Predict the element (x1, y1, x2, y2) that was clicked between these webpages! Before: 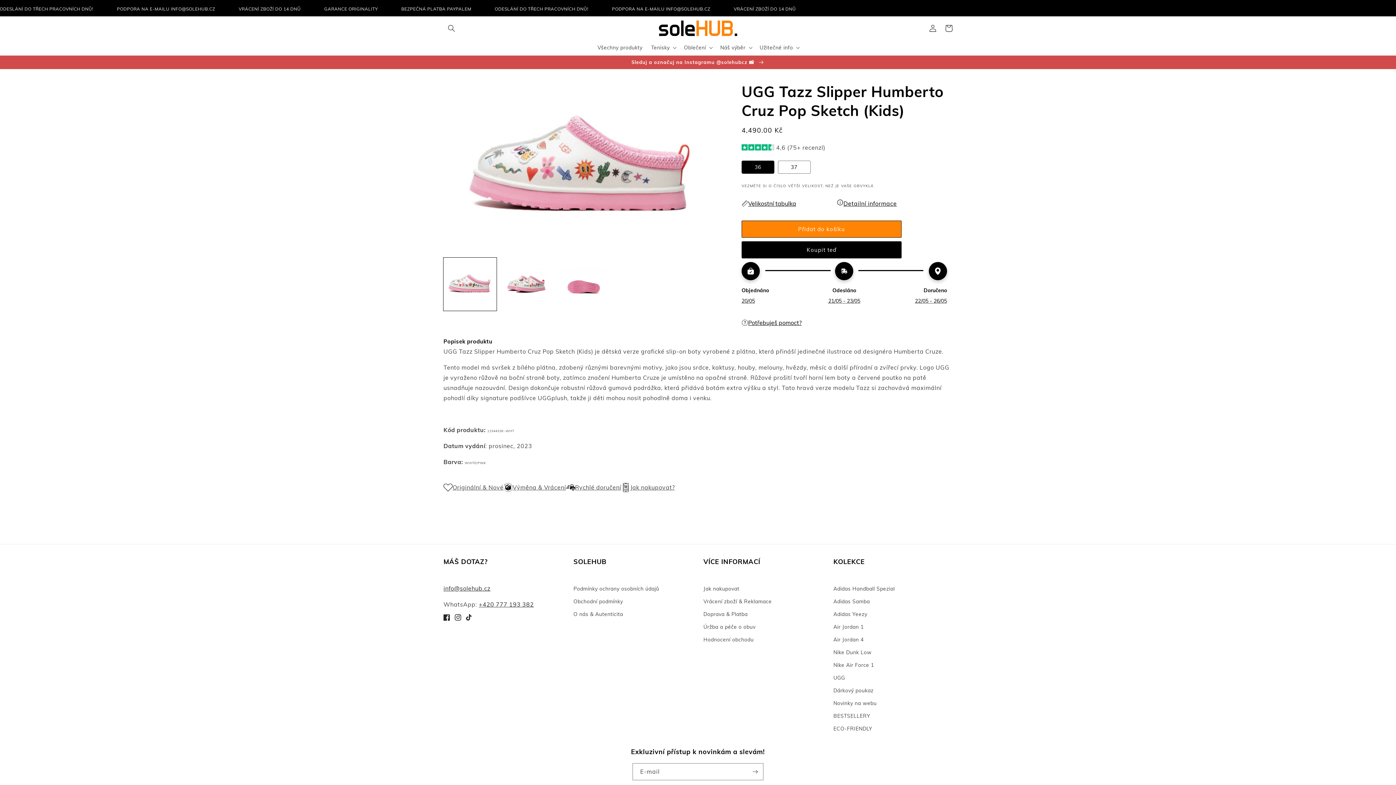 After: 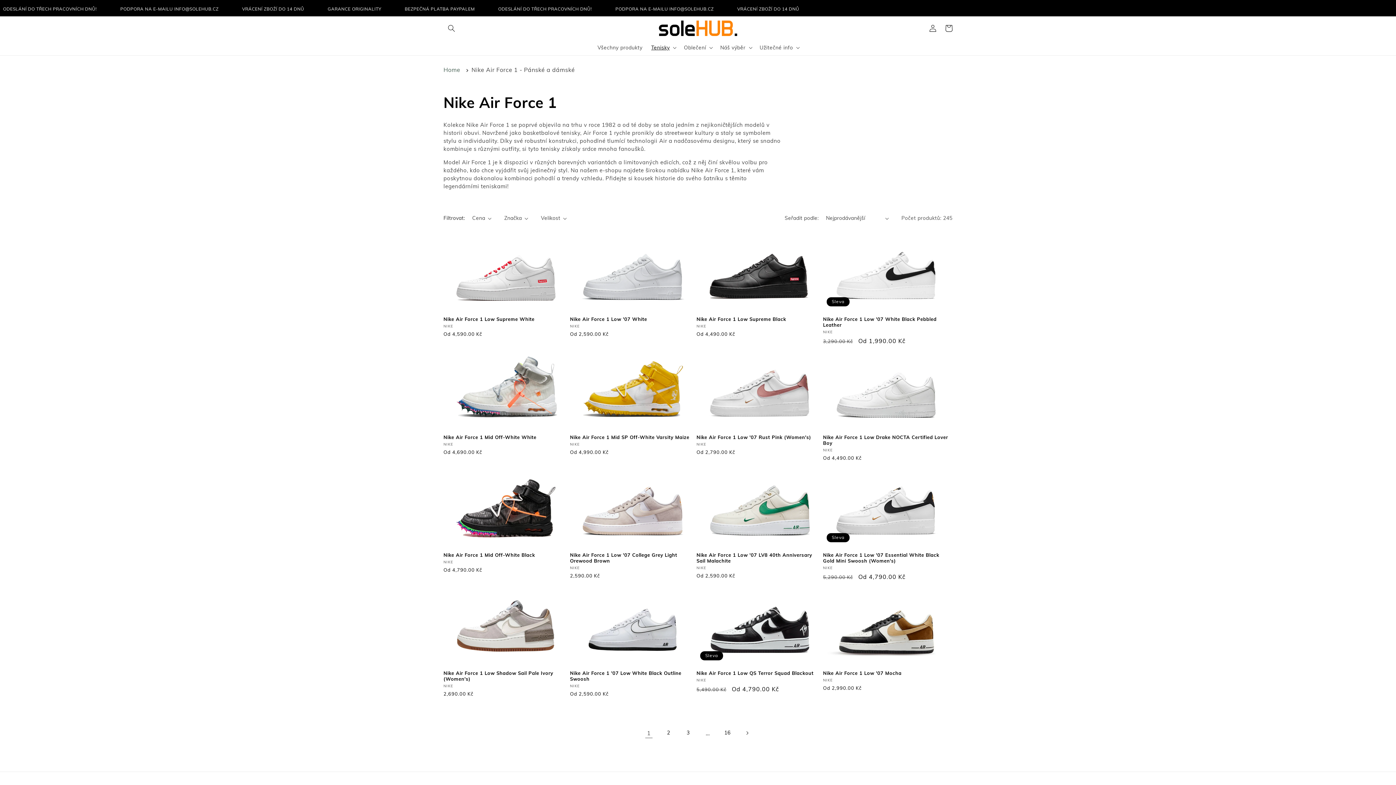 Action: bbox: (833, 659, 874, 672) label: Nike Air Force 1